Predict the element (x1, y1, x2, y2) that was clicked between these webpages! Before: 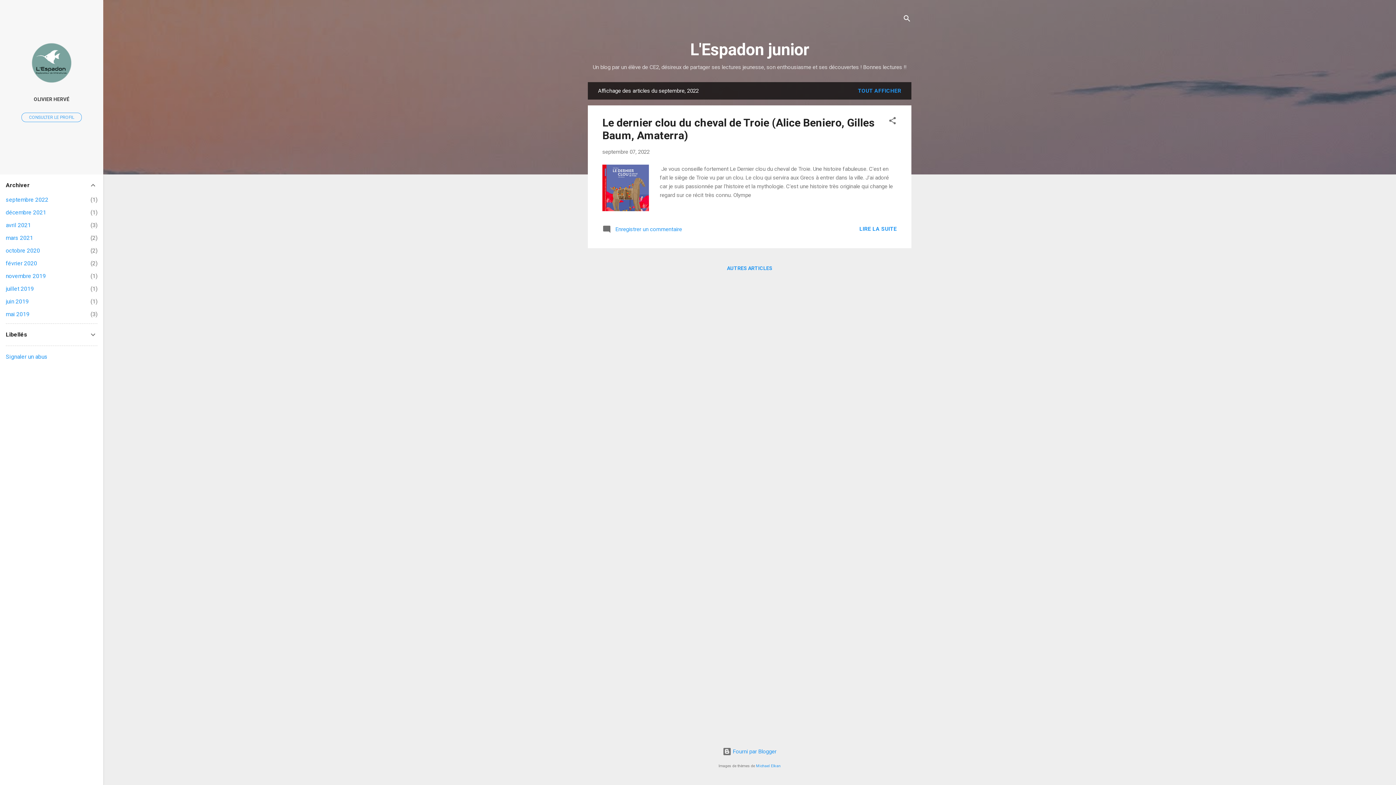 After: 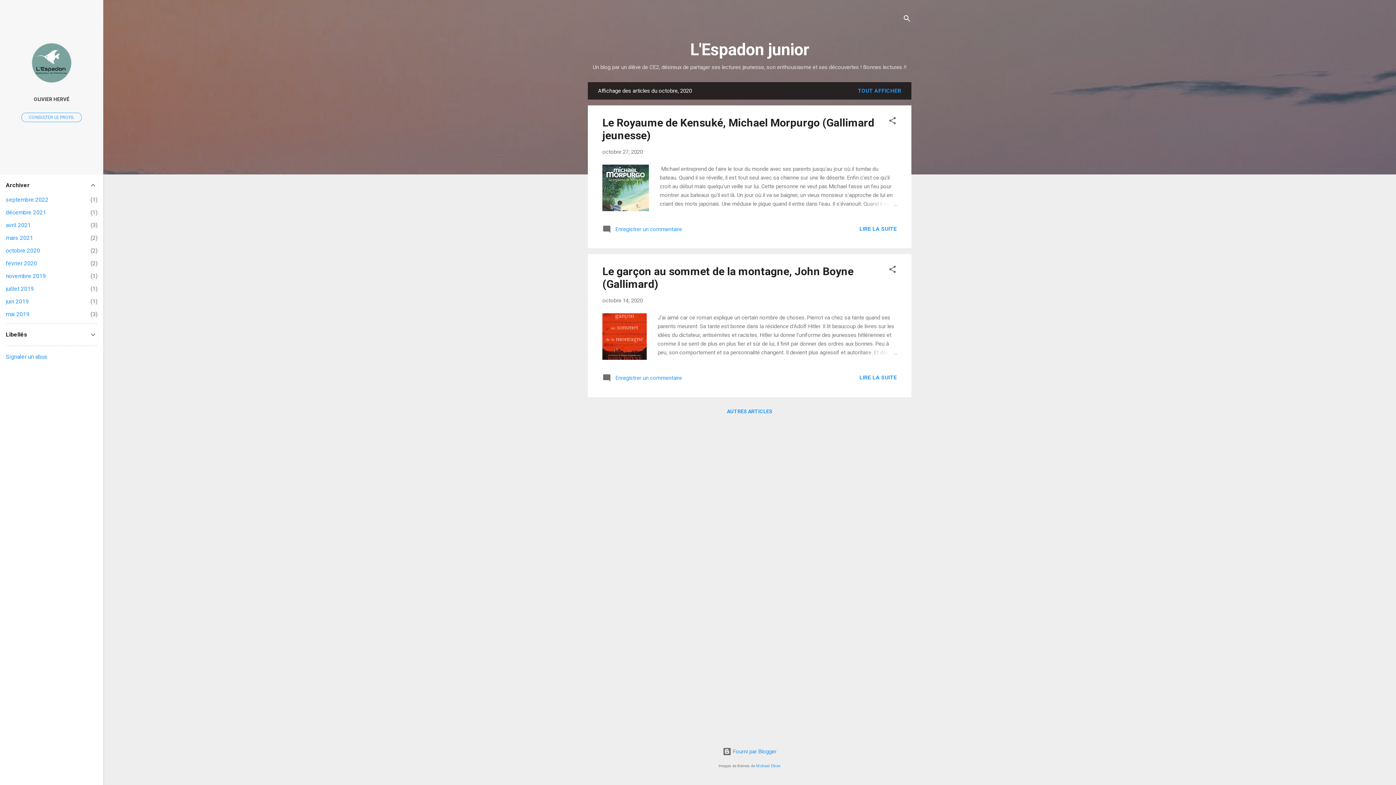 Action: bbox: (5, 247, 40, 254) label: octobre 2020
2